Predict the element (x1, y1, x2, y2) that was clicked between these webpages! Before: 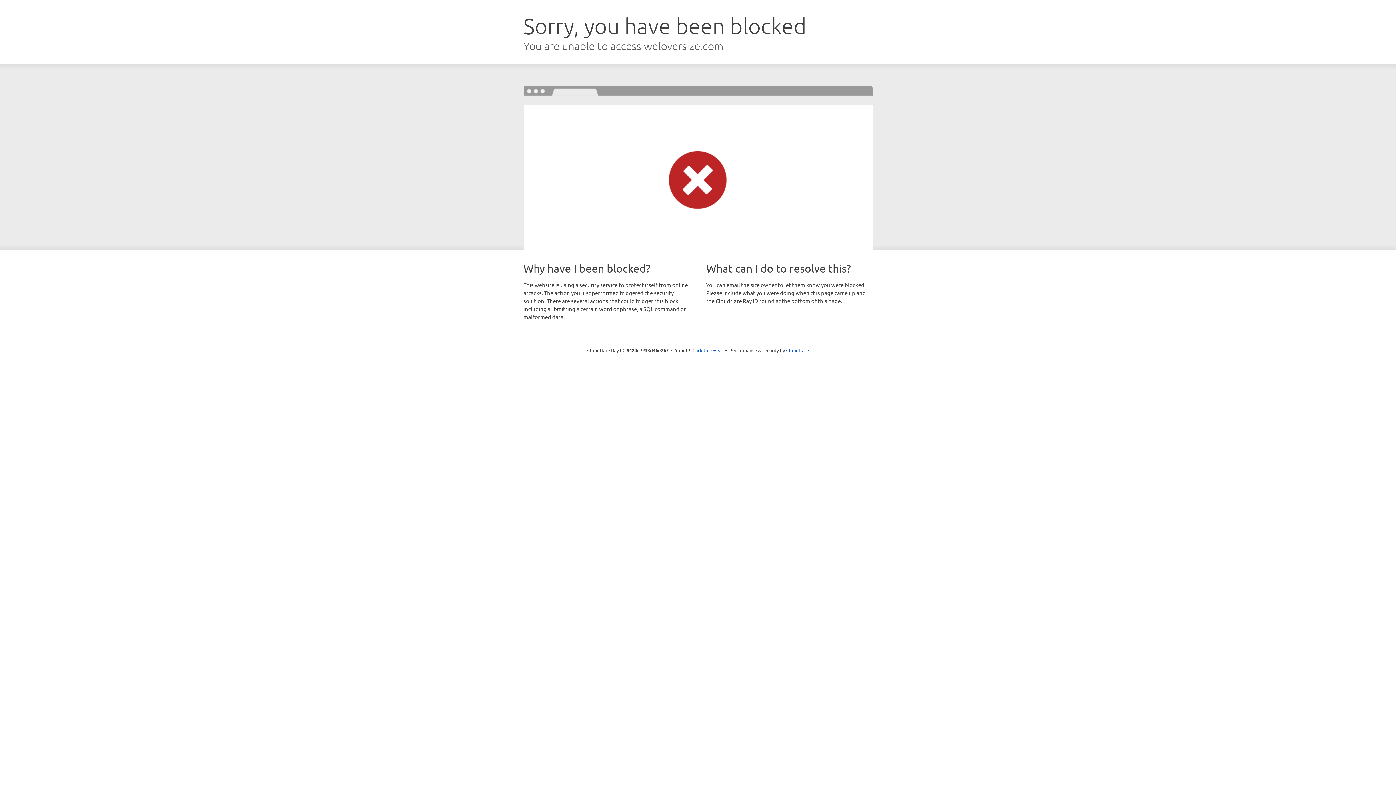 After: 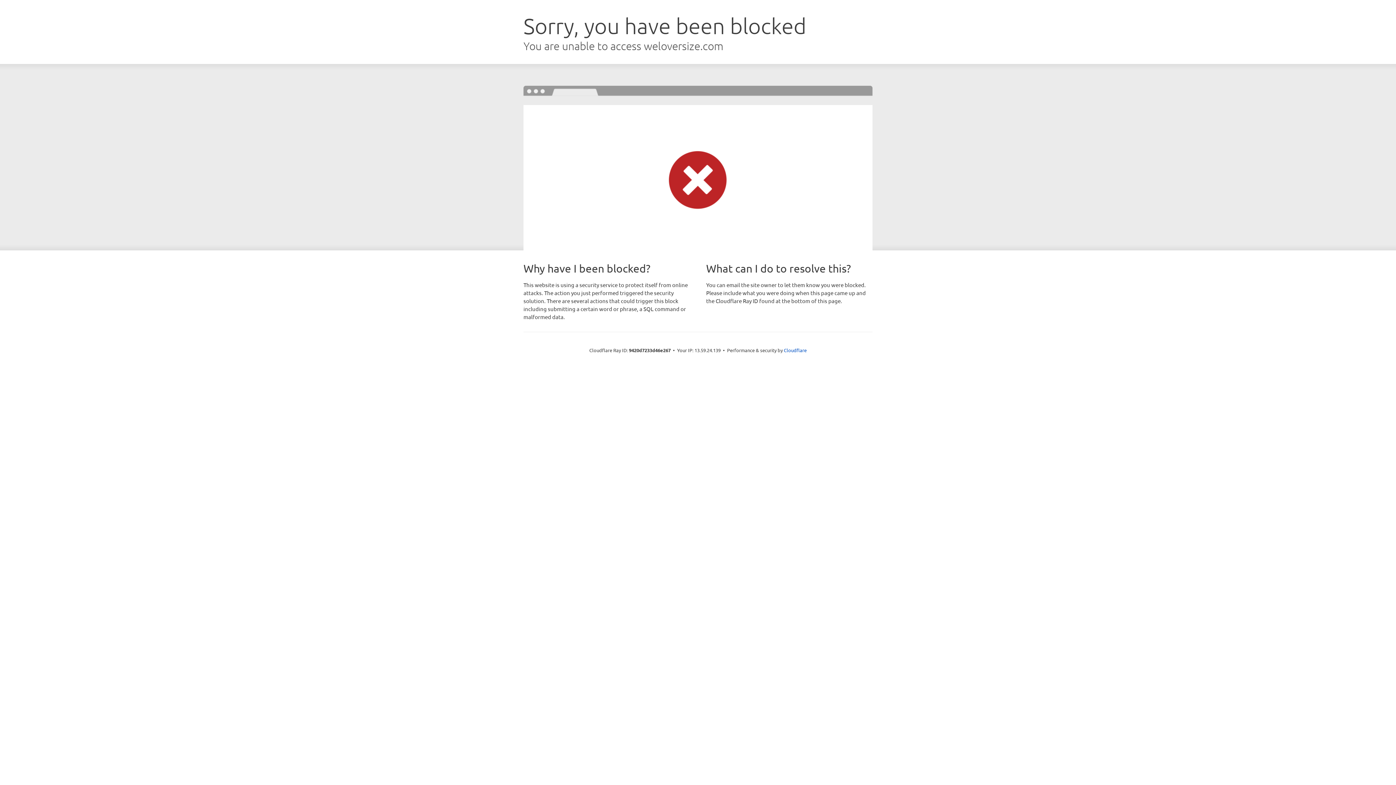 Action: label: Click to reveal bbox: (692, 346, 723, 353)